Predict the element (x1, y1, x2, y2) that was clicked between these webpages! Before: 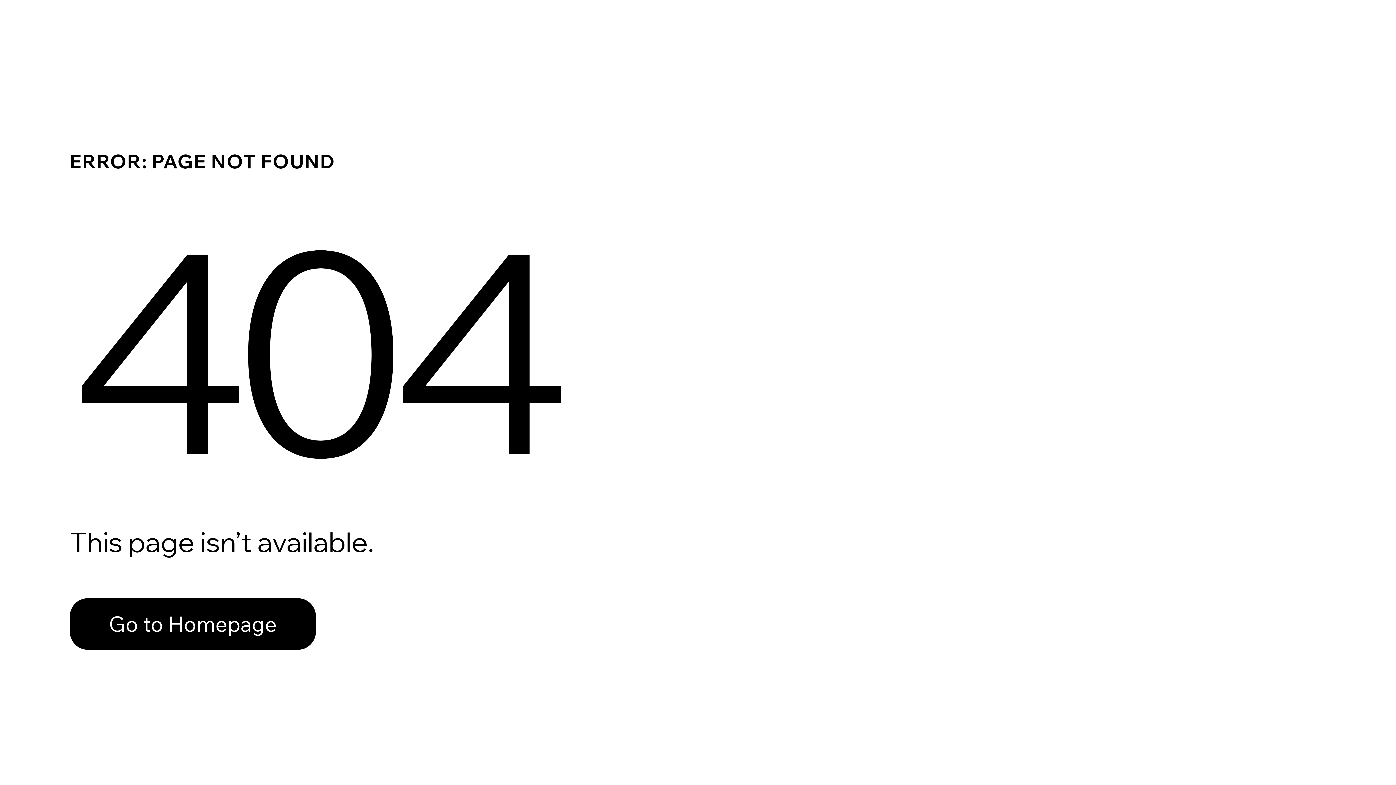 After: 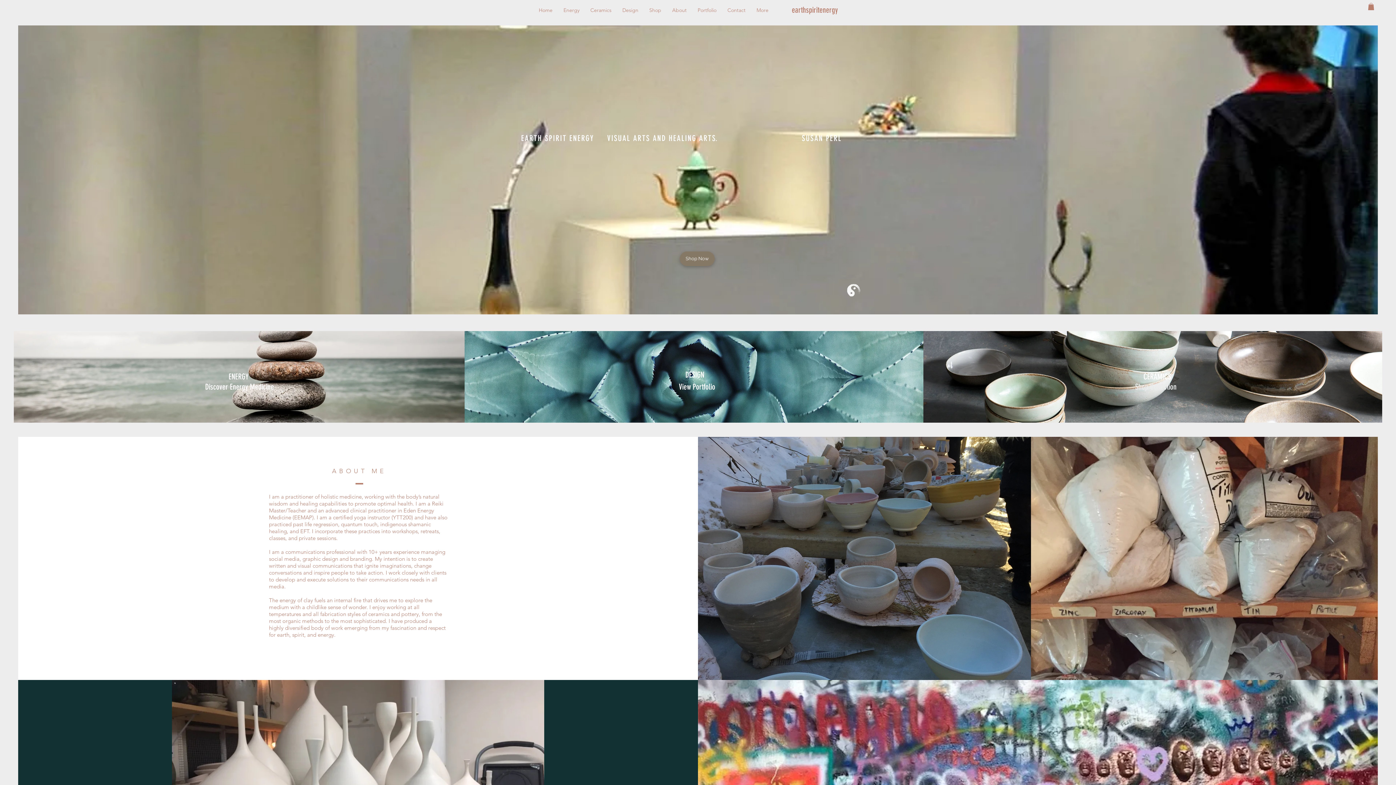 Action: label: Go to Homepage bbox: (69, 582, 768, 659)